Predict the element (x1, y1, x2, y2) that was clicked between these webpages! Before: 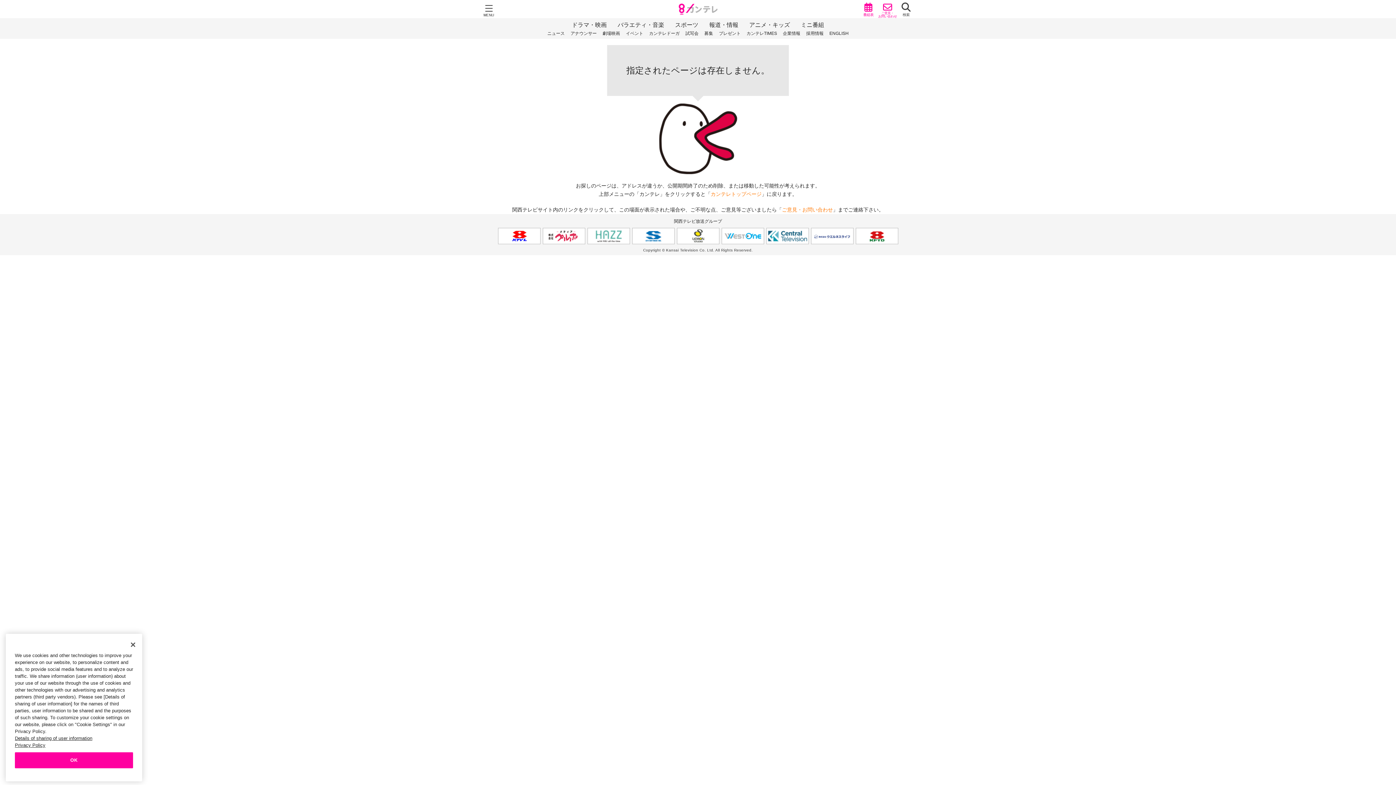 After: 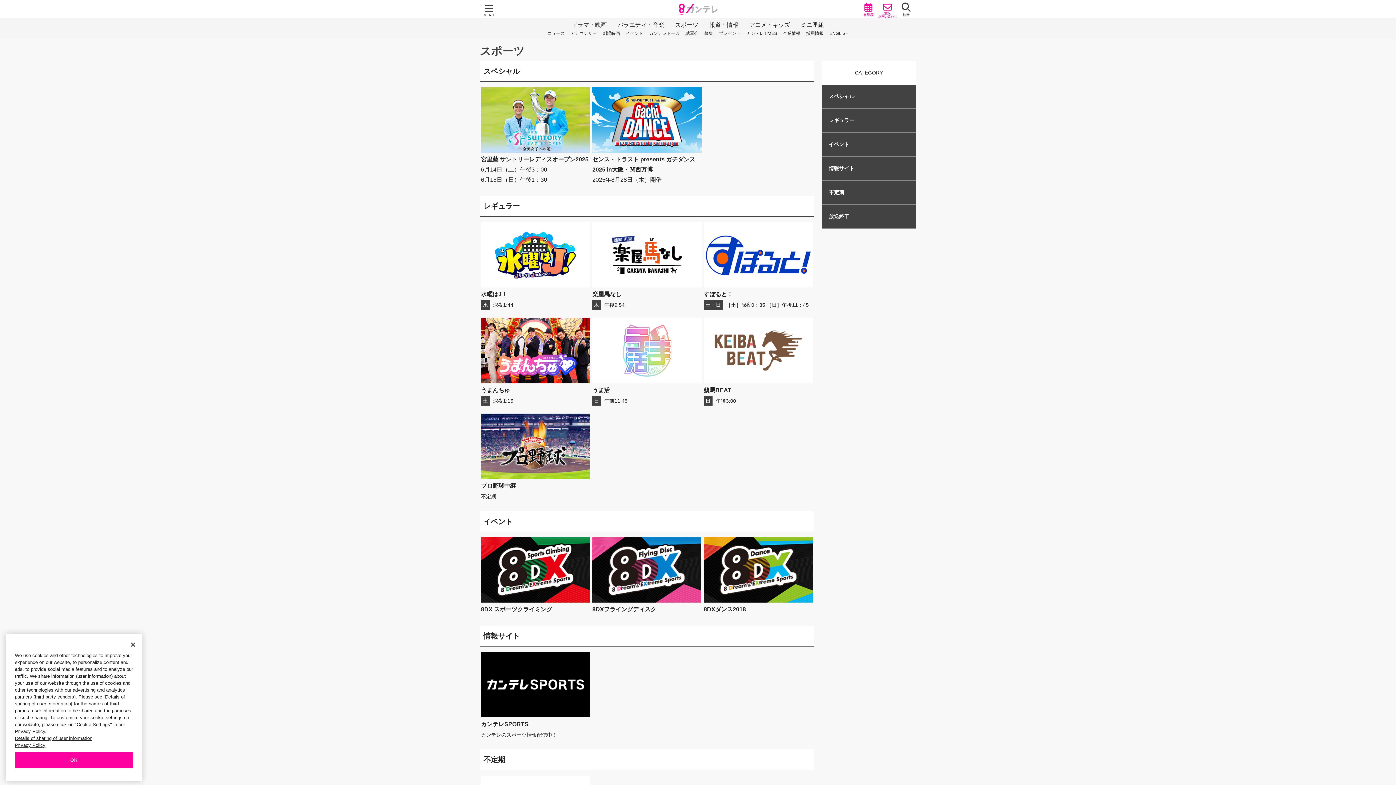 Action: bbox: (675, 20, 698, 29) label: スポーツ